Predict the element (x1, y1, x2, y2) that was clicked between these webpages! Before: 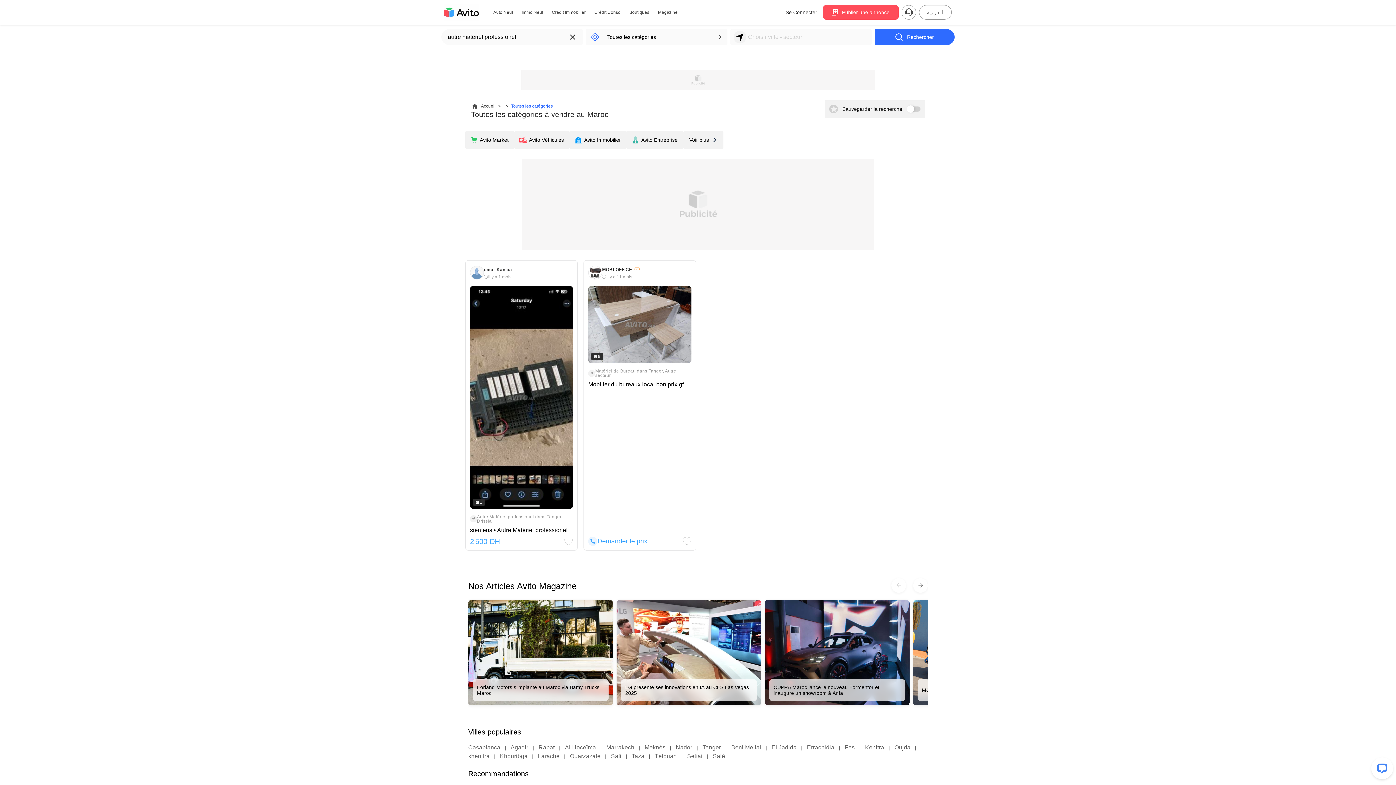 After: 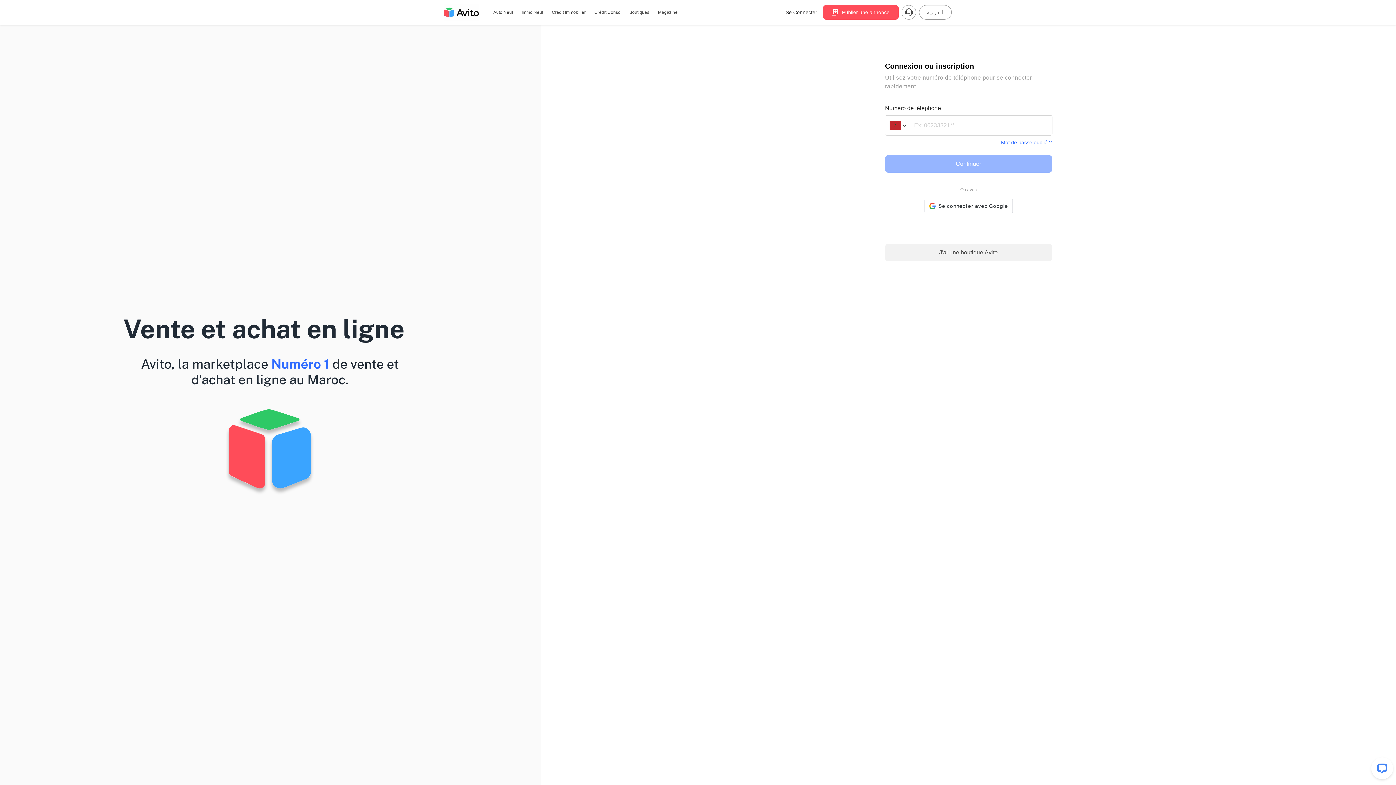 Action: label: Publier une annonce bbox: (823, 5, 898, 19)